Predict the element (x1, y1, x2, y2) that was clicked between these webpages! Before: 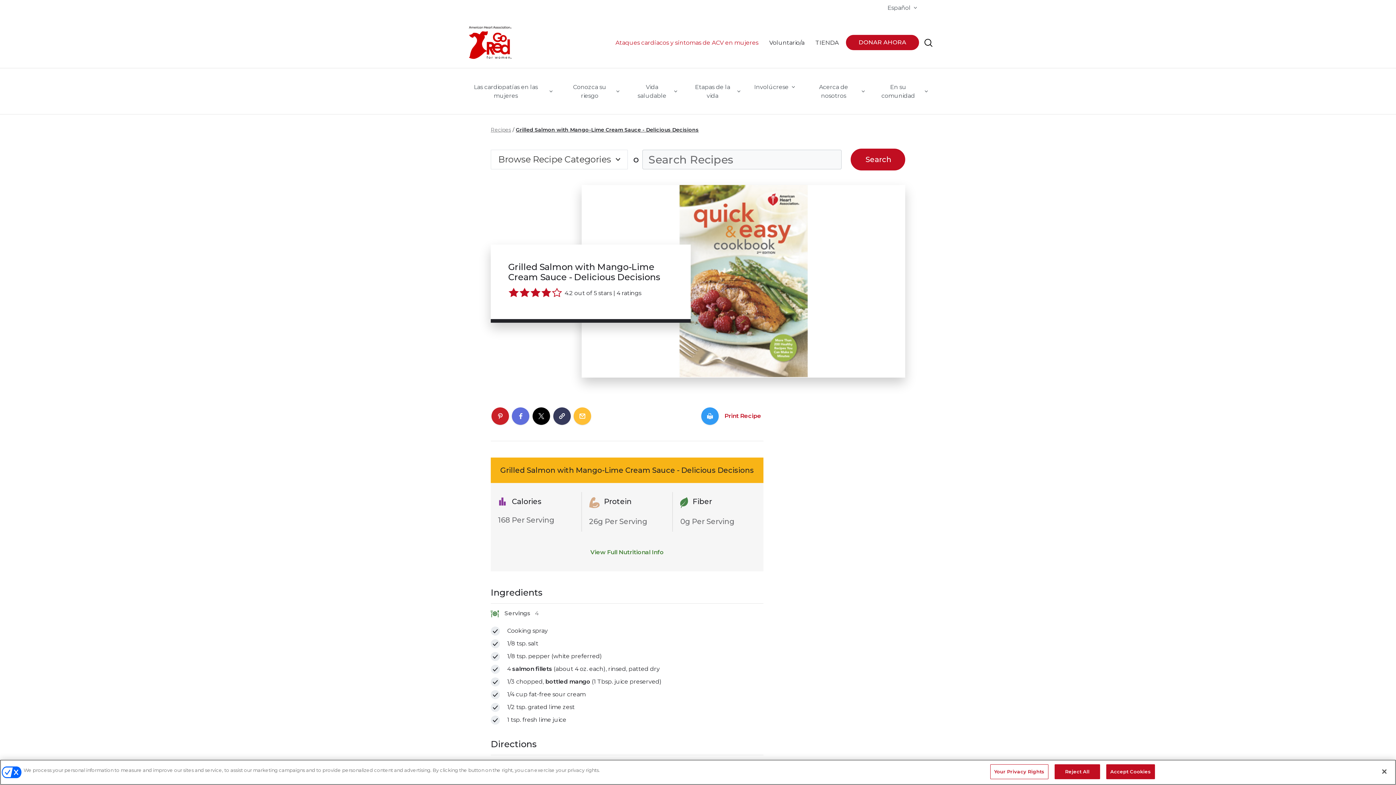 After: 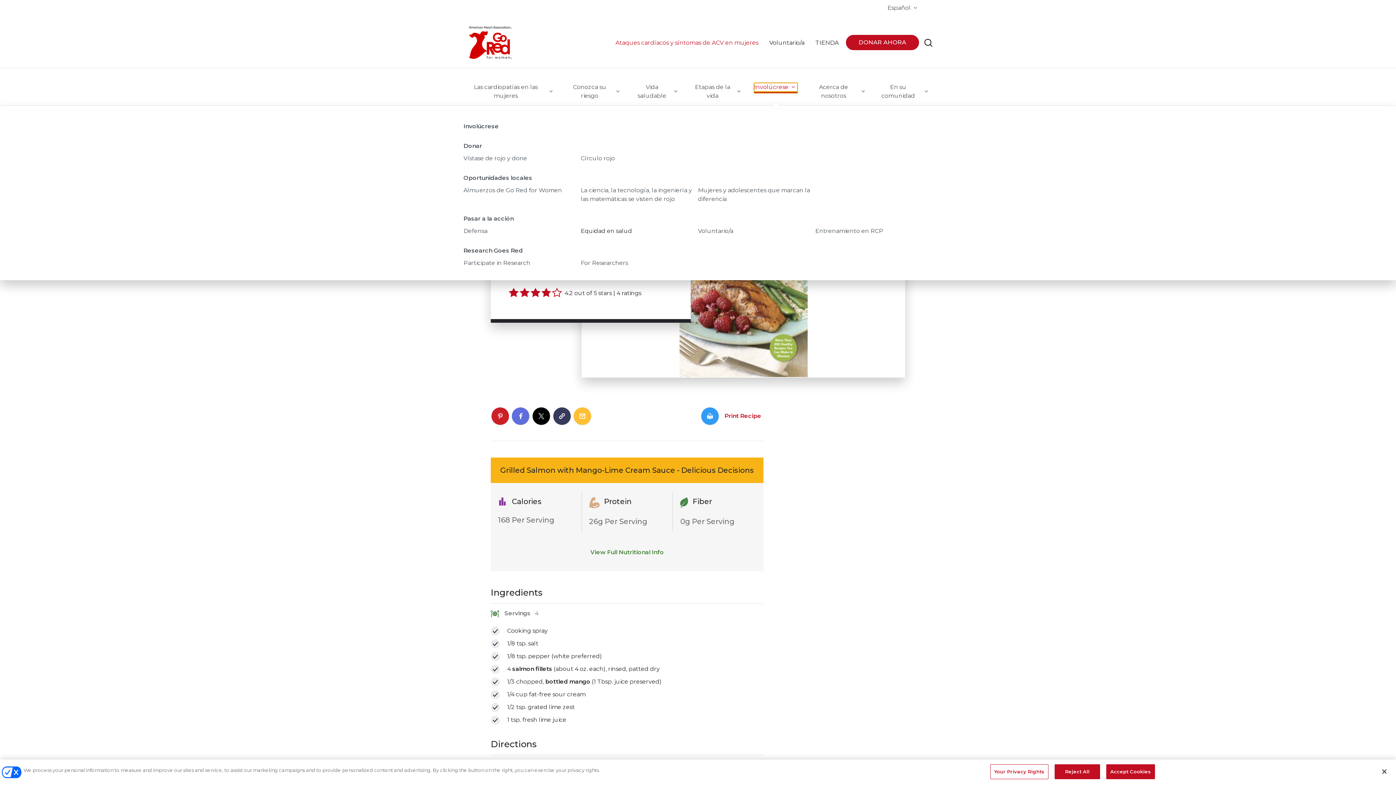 Action: label: Involúcrese bbox: (754, 82, 797, 91)